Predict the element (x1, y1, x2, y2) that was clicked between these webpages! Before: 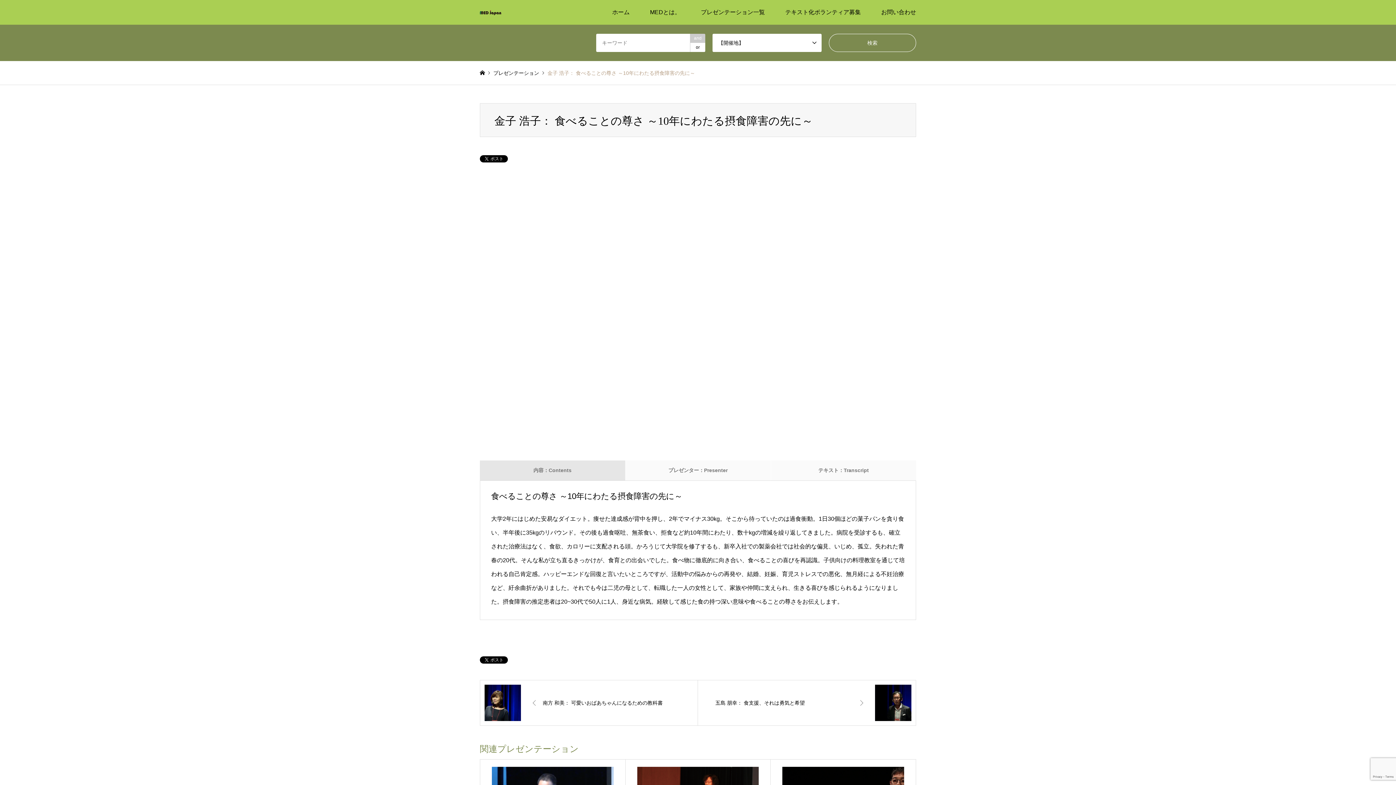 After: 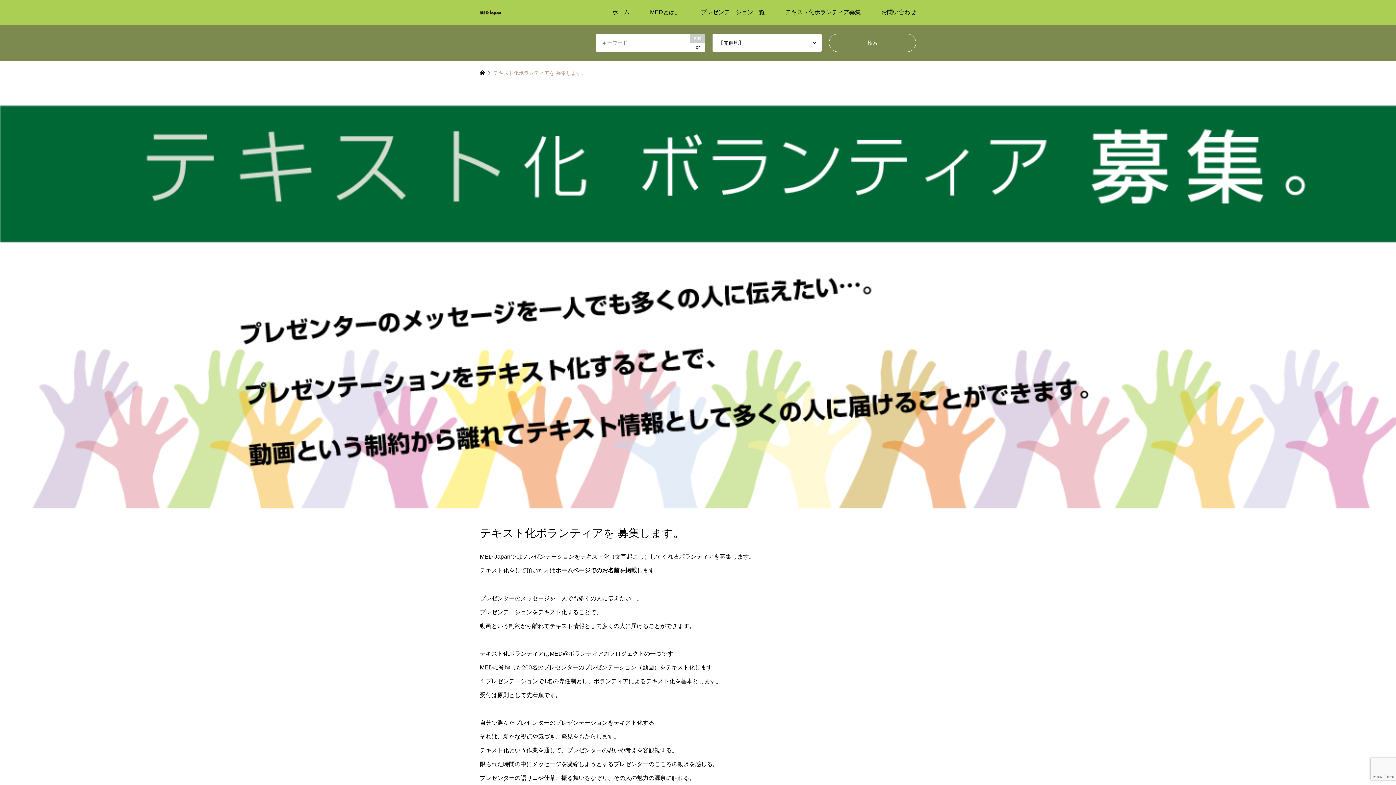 Action: bbox: (775, 0, 871, 24) label: テキスト化ボランティア募集